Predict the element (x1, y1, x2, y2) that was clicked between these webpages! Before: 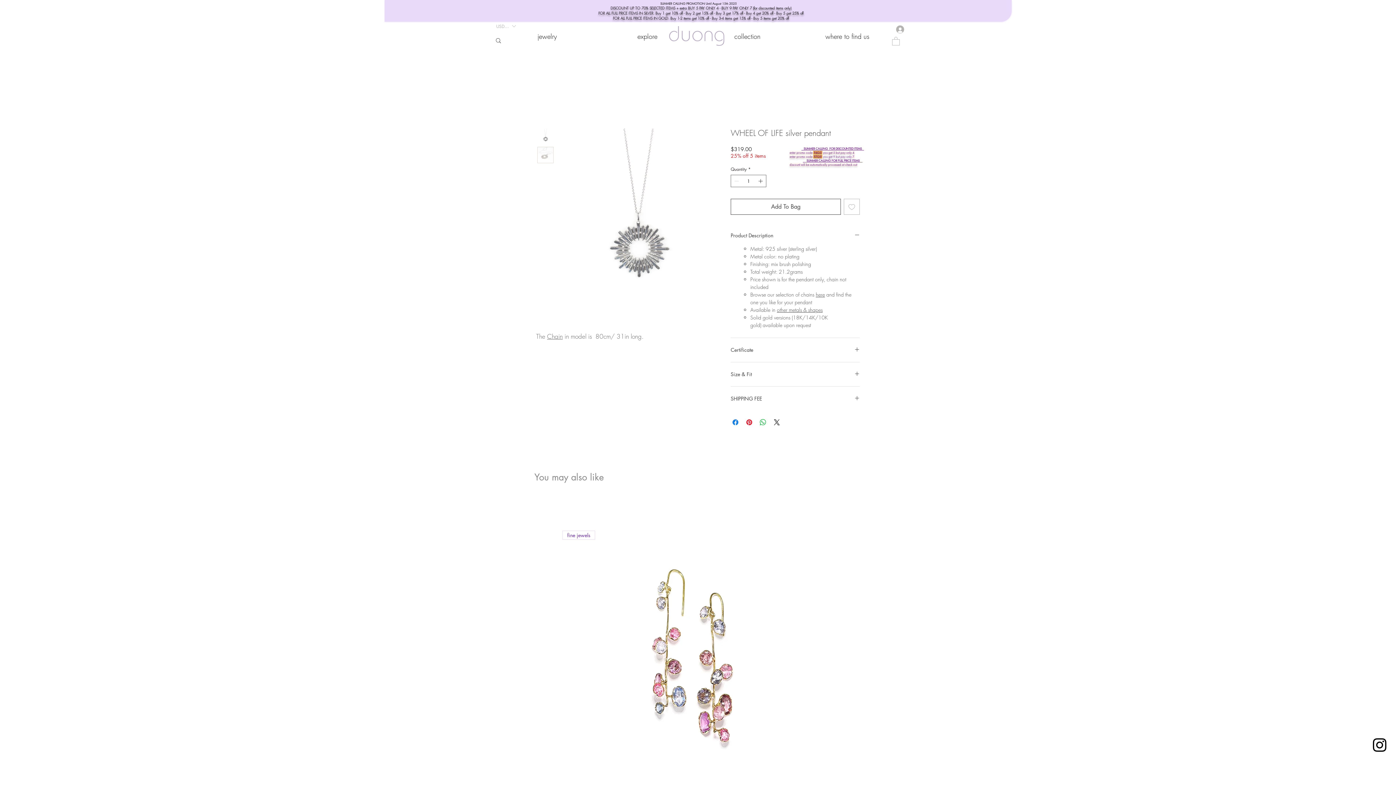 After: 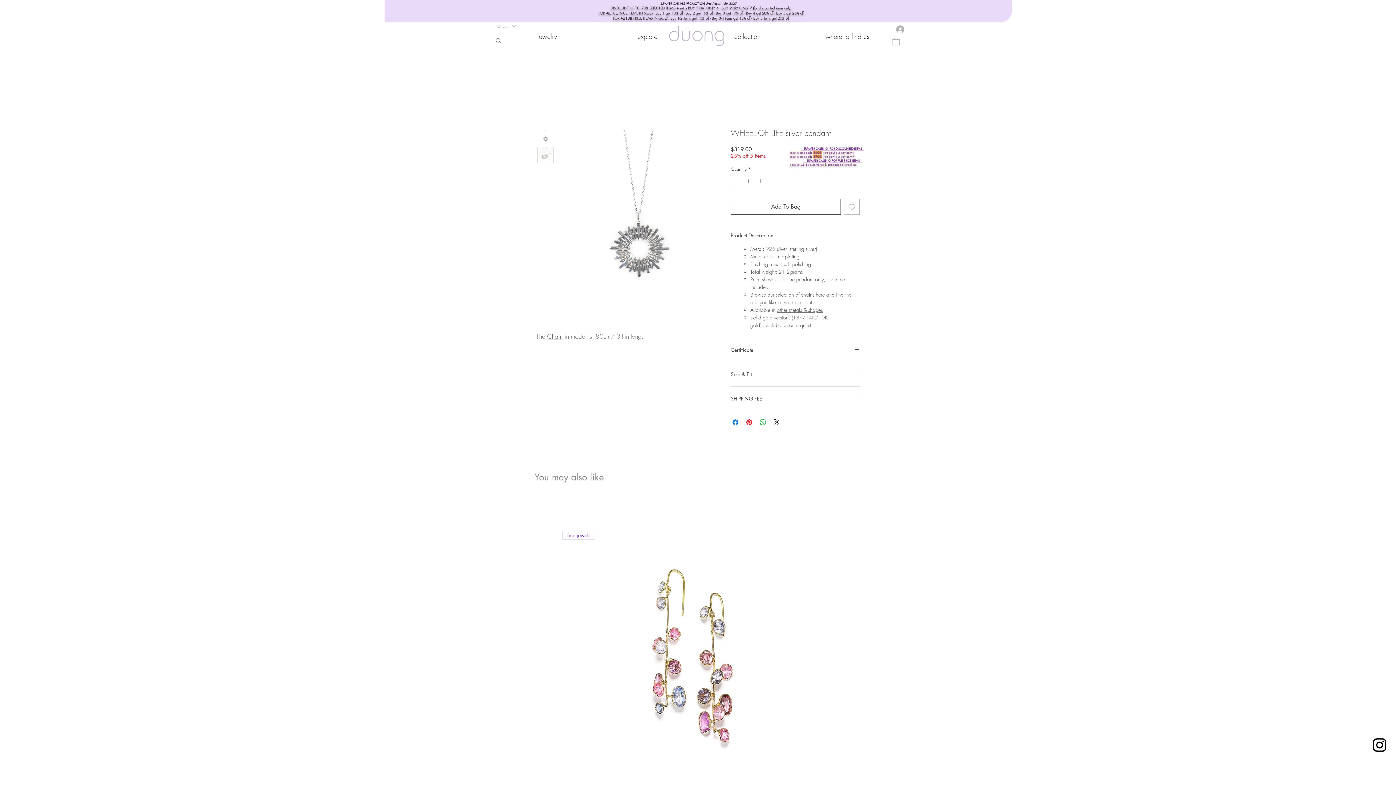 Action: bbox: (537, 146, 553, 163)